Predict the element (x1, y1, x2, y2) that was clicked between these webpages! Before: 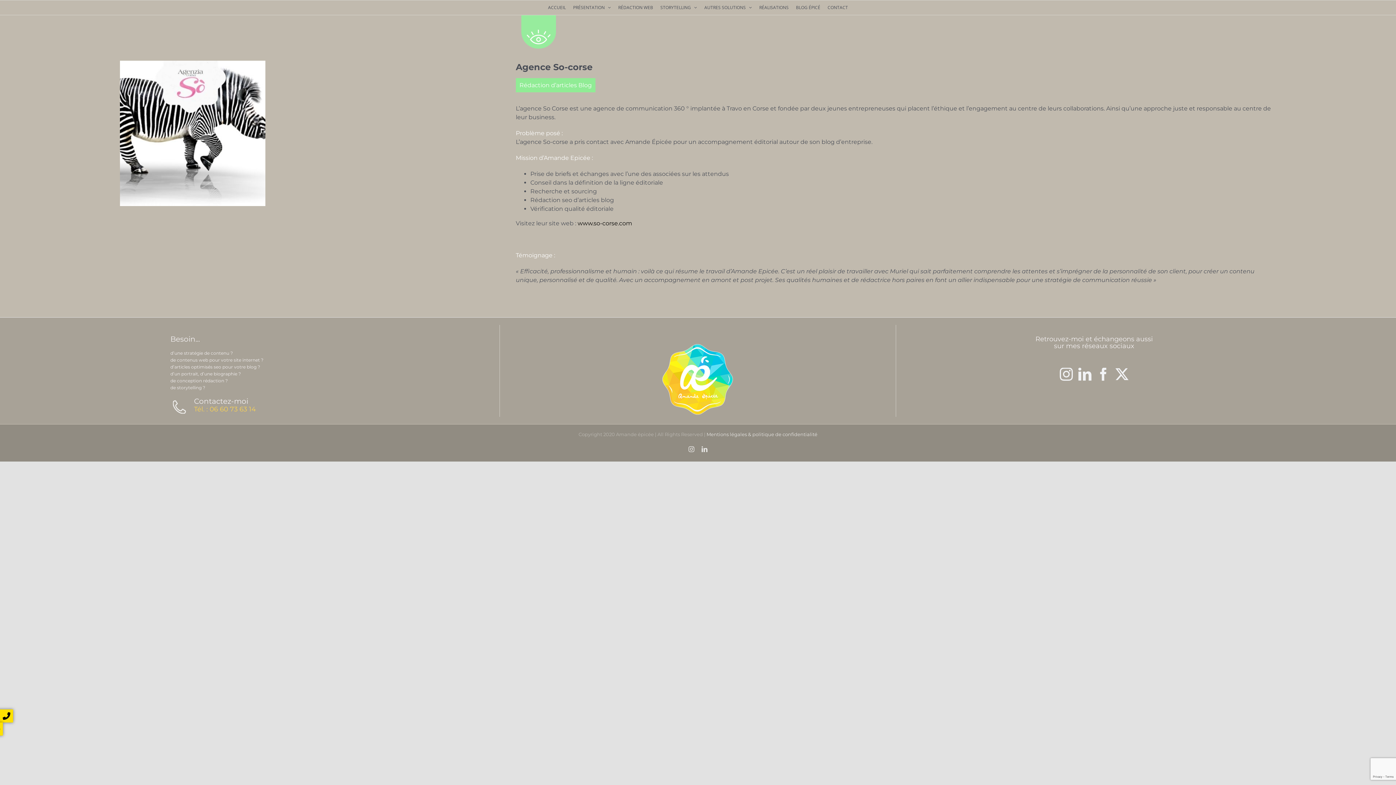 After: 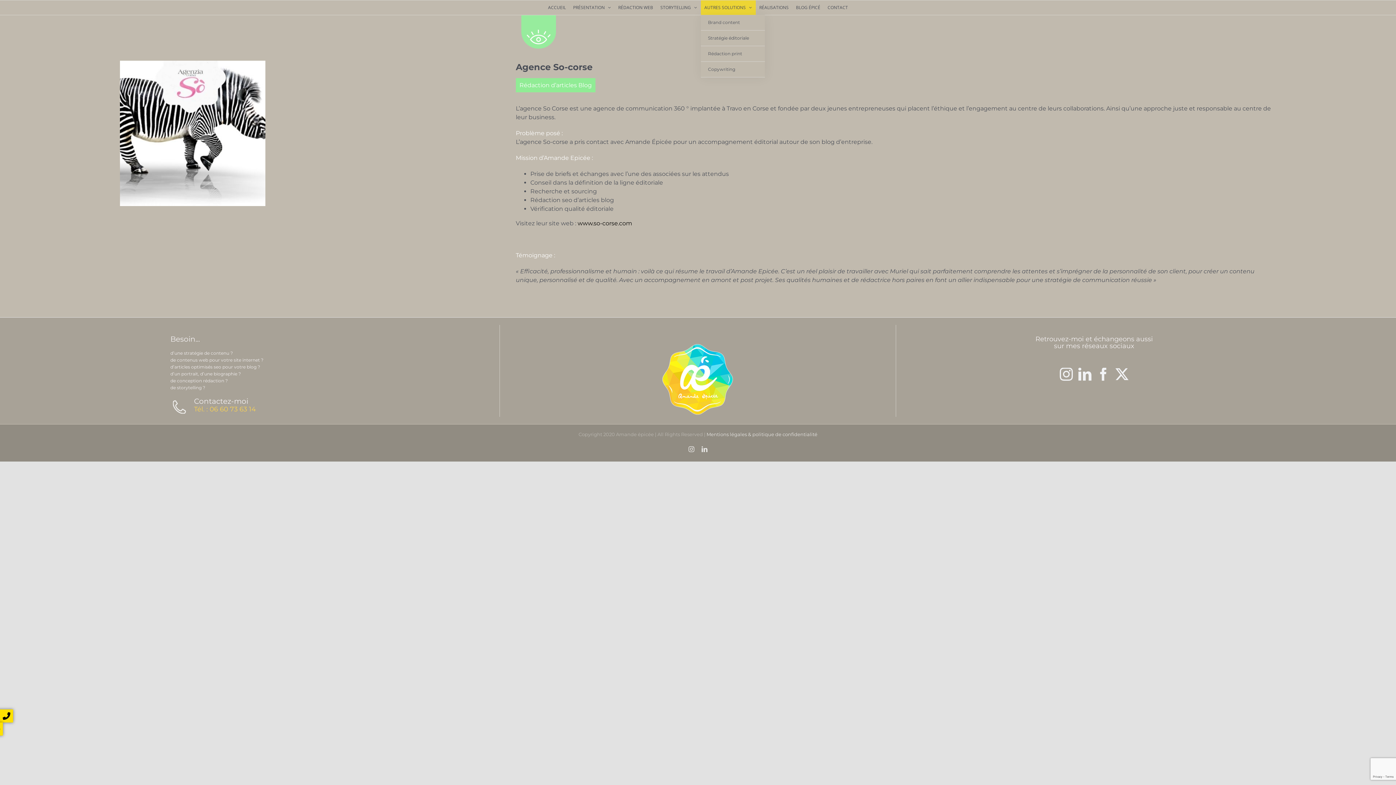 Action: bbox: (700, 0, 755, 14) label: AUTRES SOLUTIONS